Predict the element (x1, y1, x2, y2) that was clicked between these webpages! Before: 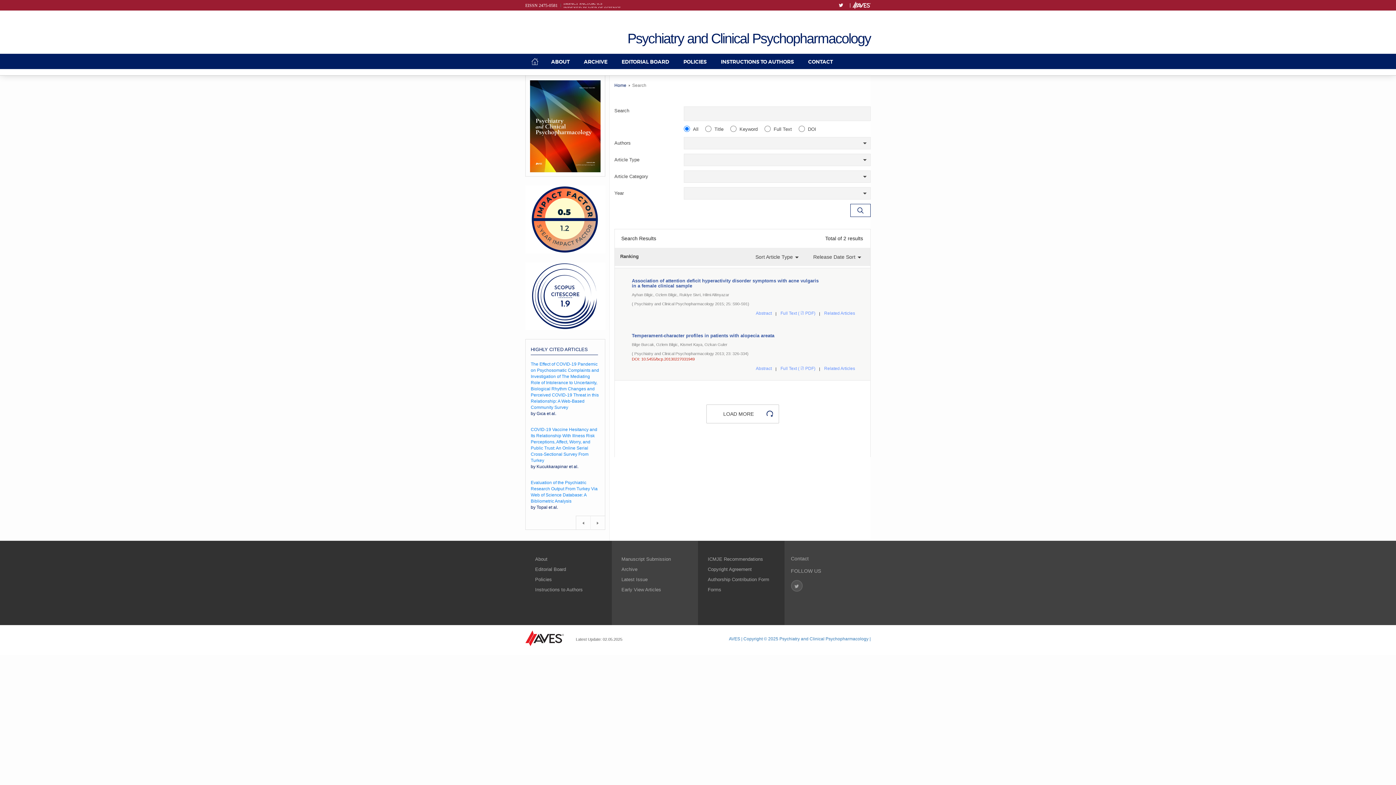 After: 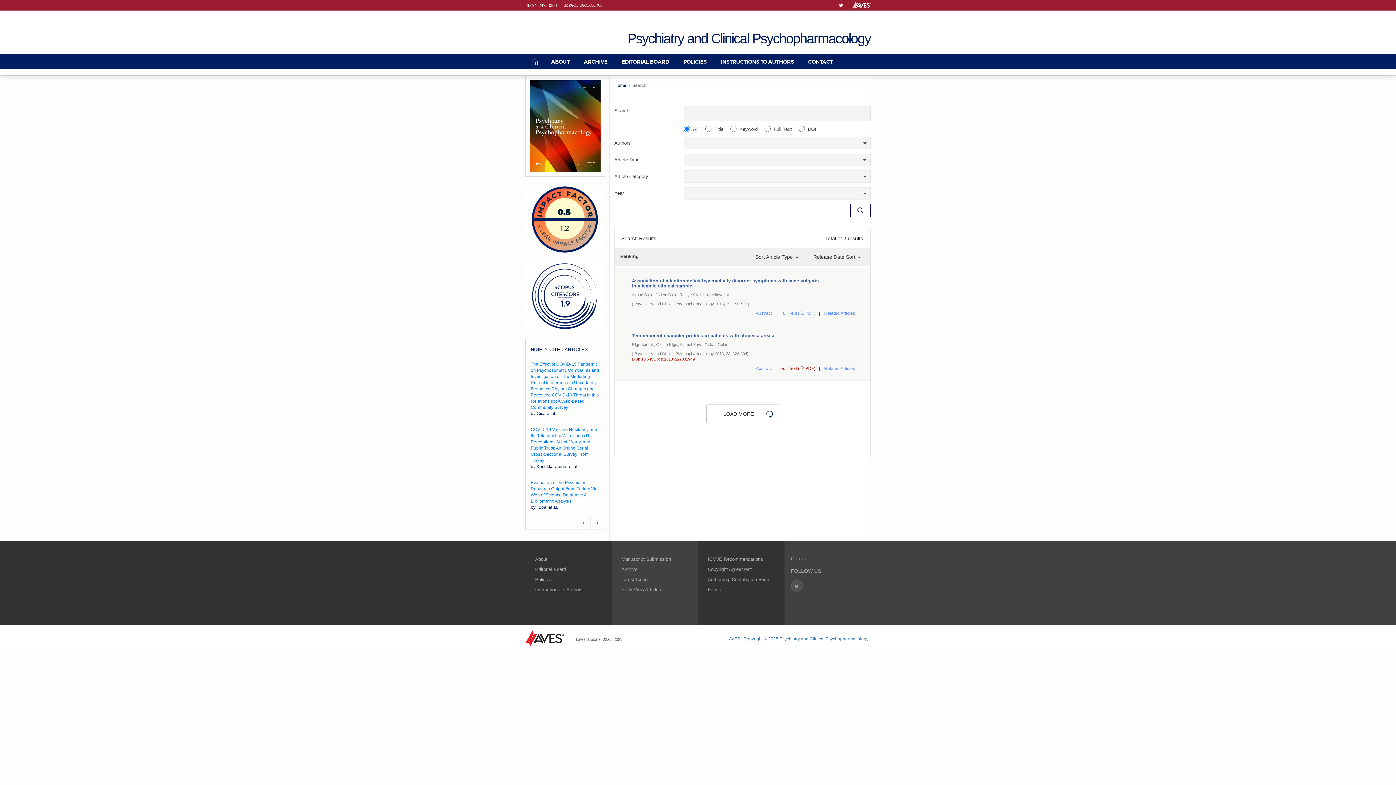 Action: label: Full Text (  PDF) bbox: (776, 365, 820, 372)